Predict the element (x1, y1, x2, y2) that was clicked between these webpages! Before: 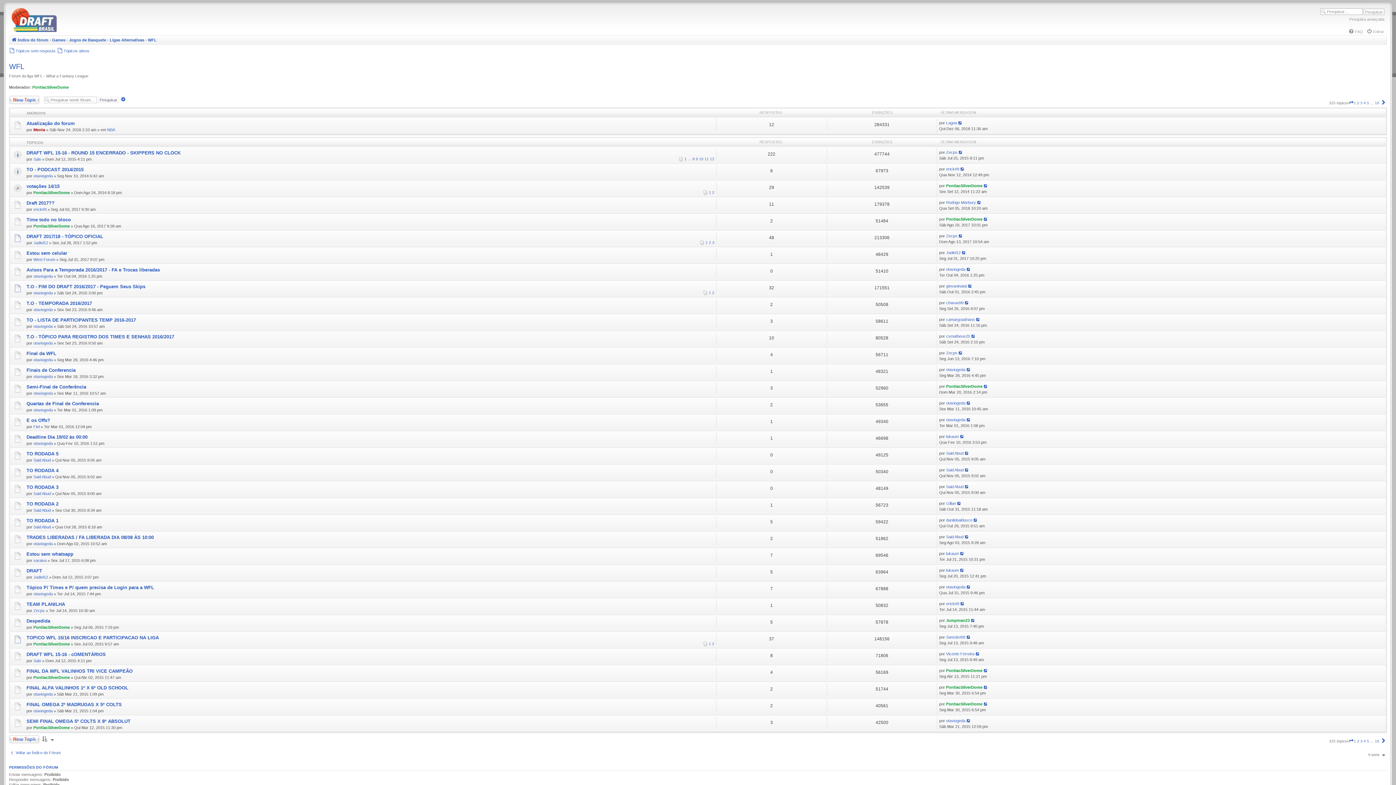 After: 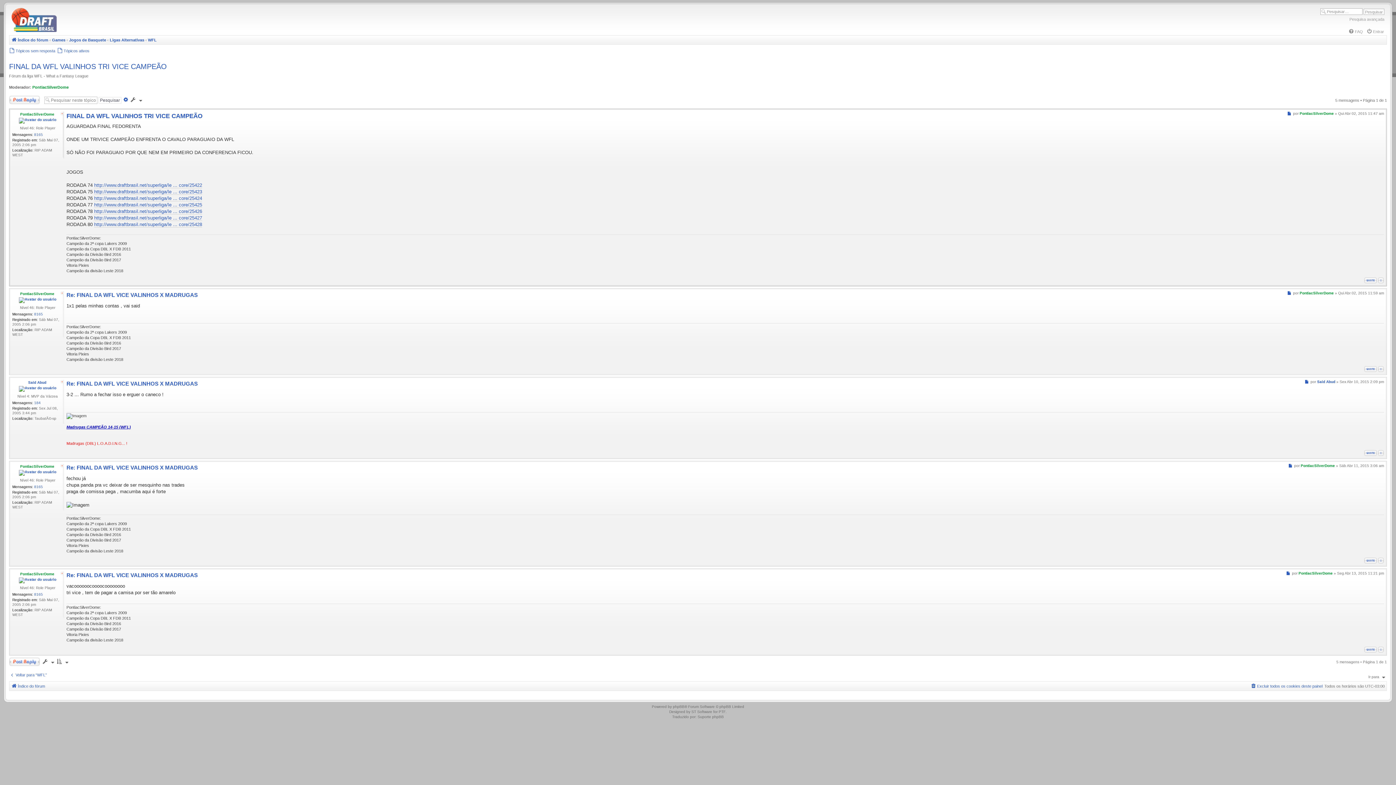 Action: label: FINAL DA WFL VALINHOS TRI VICE CAMPEÃO bbox: (26, 668, 132, 674)